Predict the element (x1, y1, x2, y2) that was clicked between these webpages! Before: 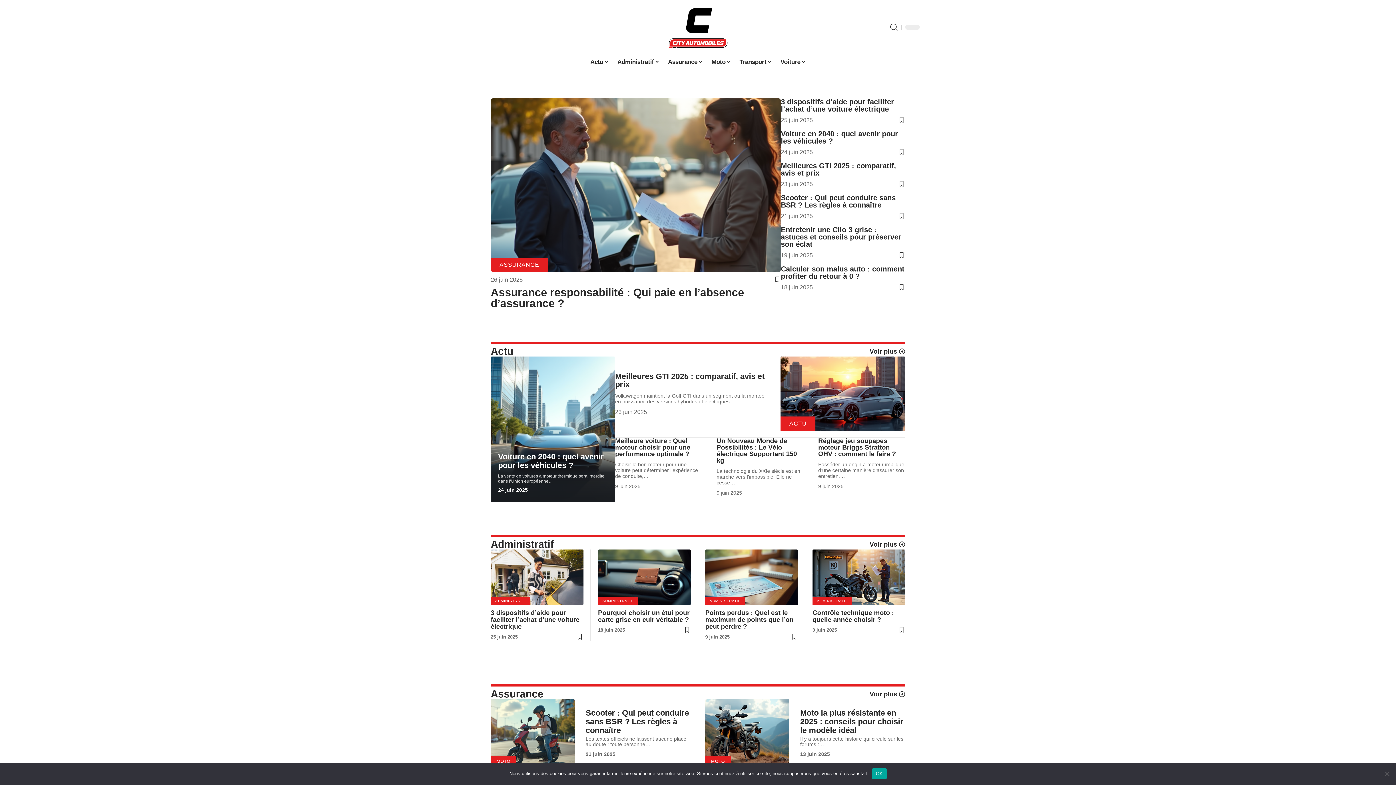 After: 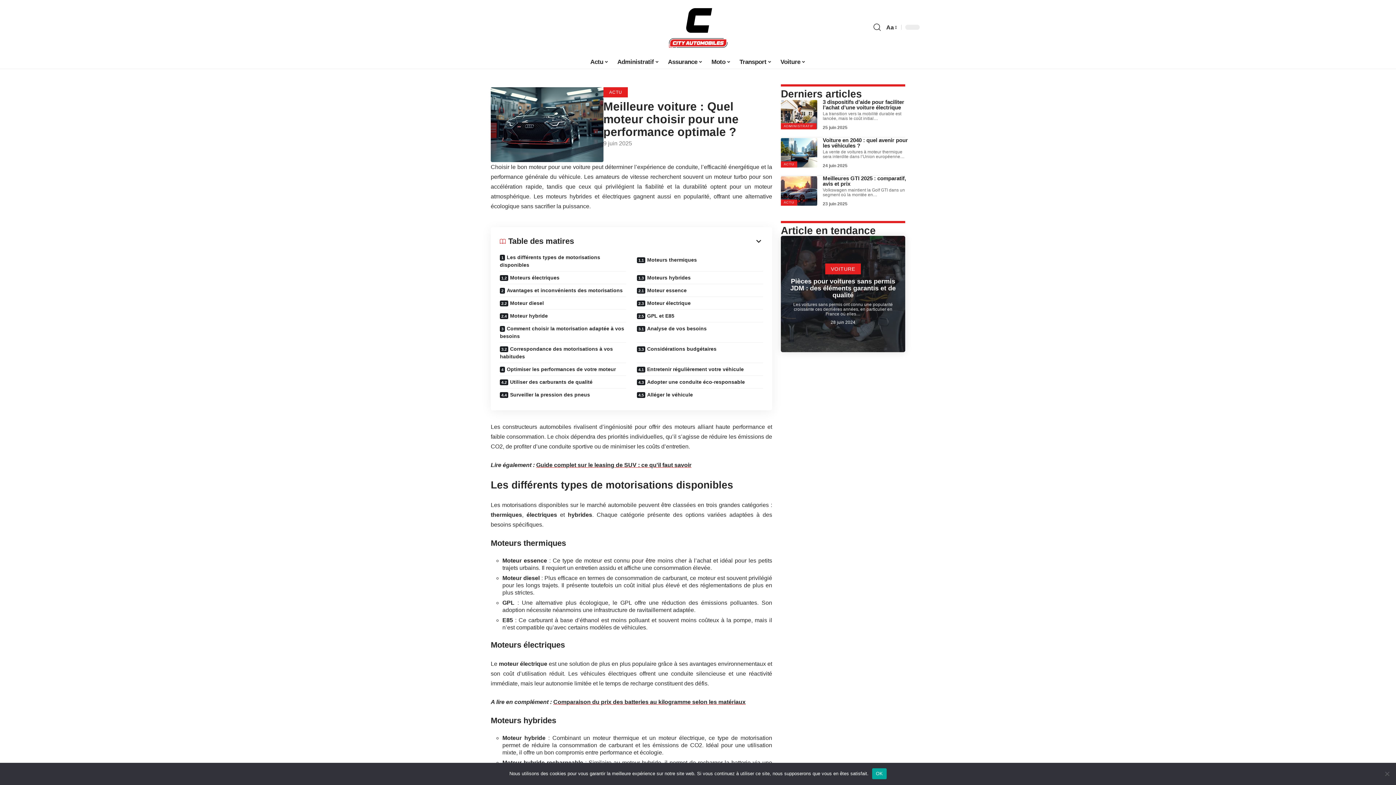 Action: label: Meilleure voiture : Quel moteur choisir pour une performance optimale ? bbox: (615, 437, 690, 457)